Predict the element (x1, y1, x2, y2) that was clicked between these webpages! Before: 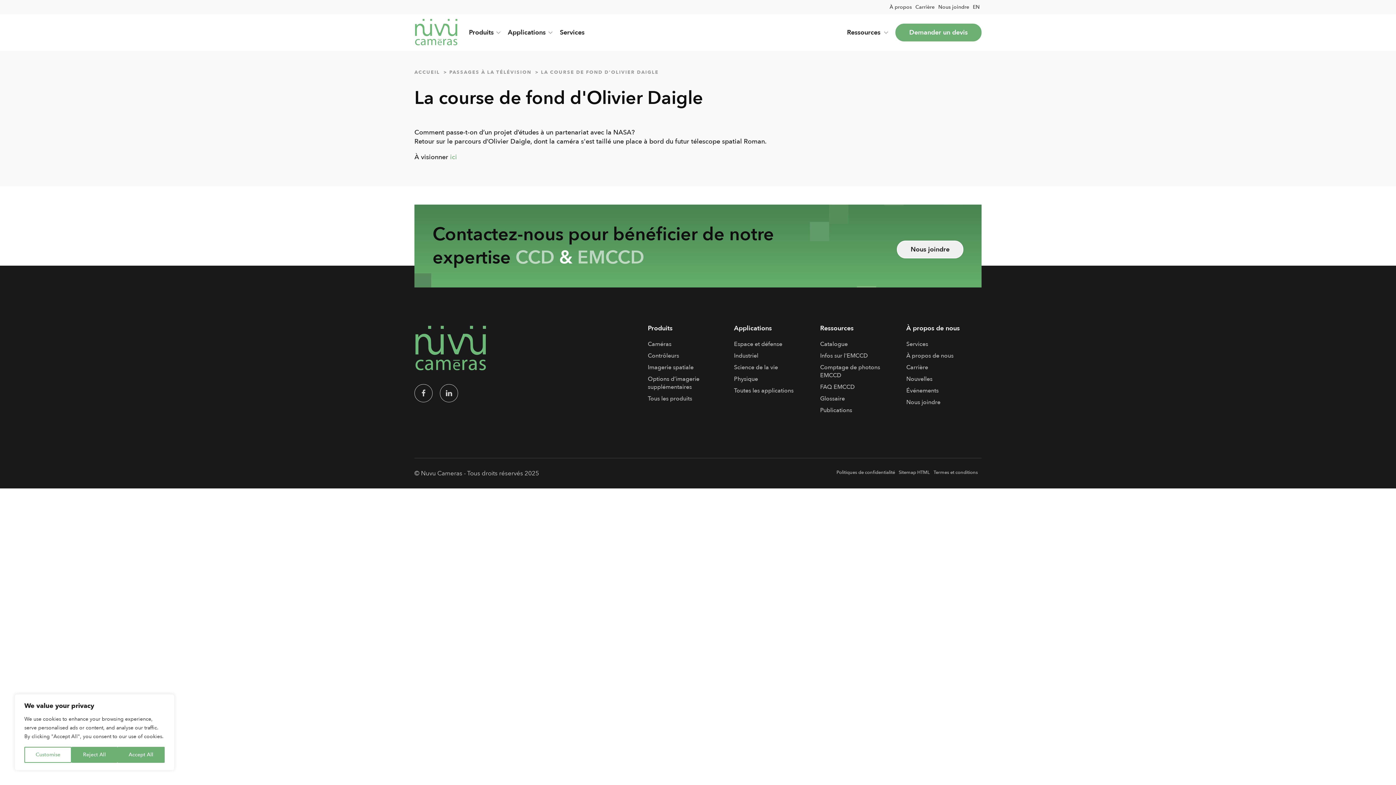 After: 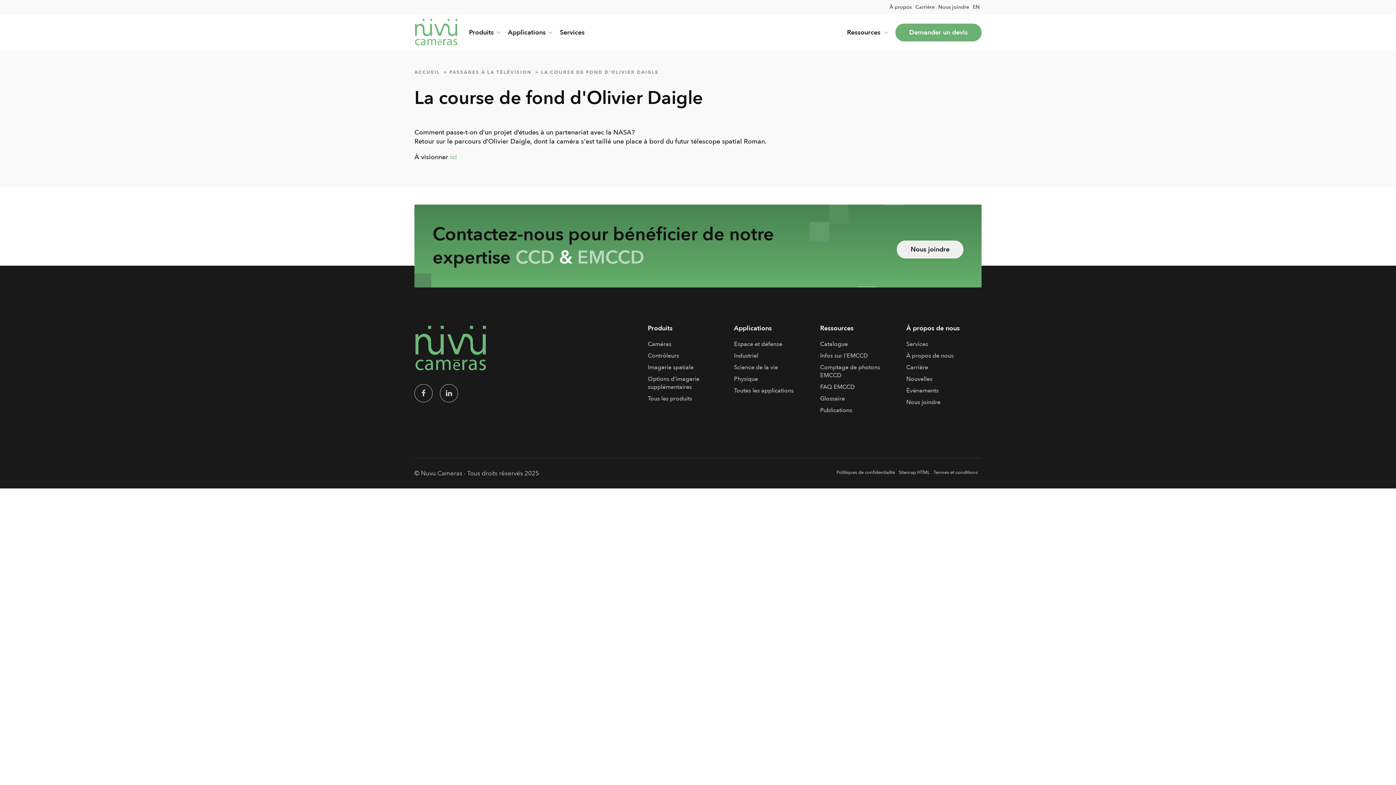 Action: bbox: (117, 747, 164, 763) label: Accept All